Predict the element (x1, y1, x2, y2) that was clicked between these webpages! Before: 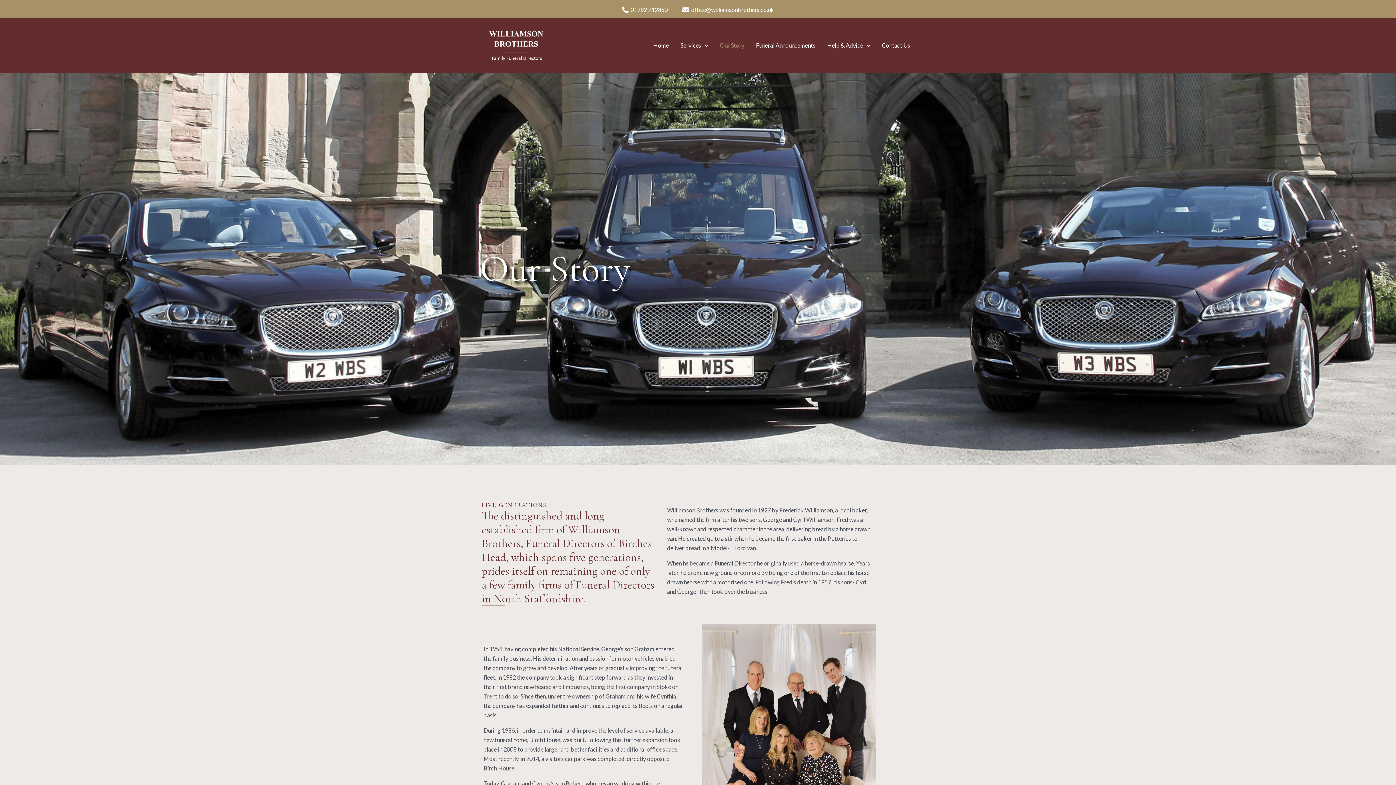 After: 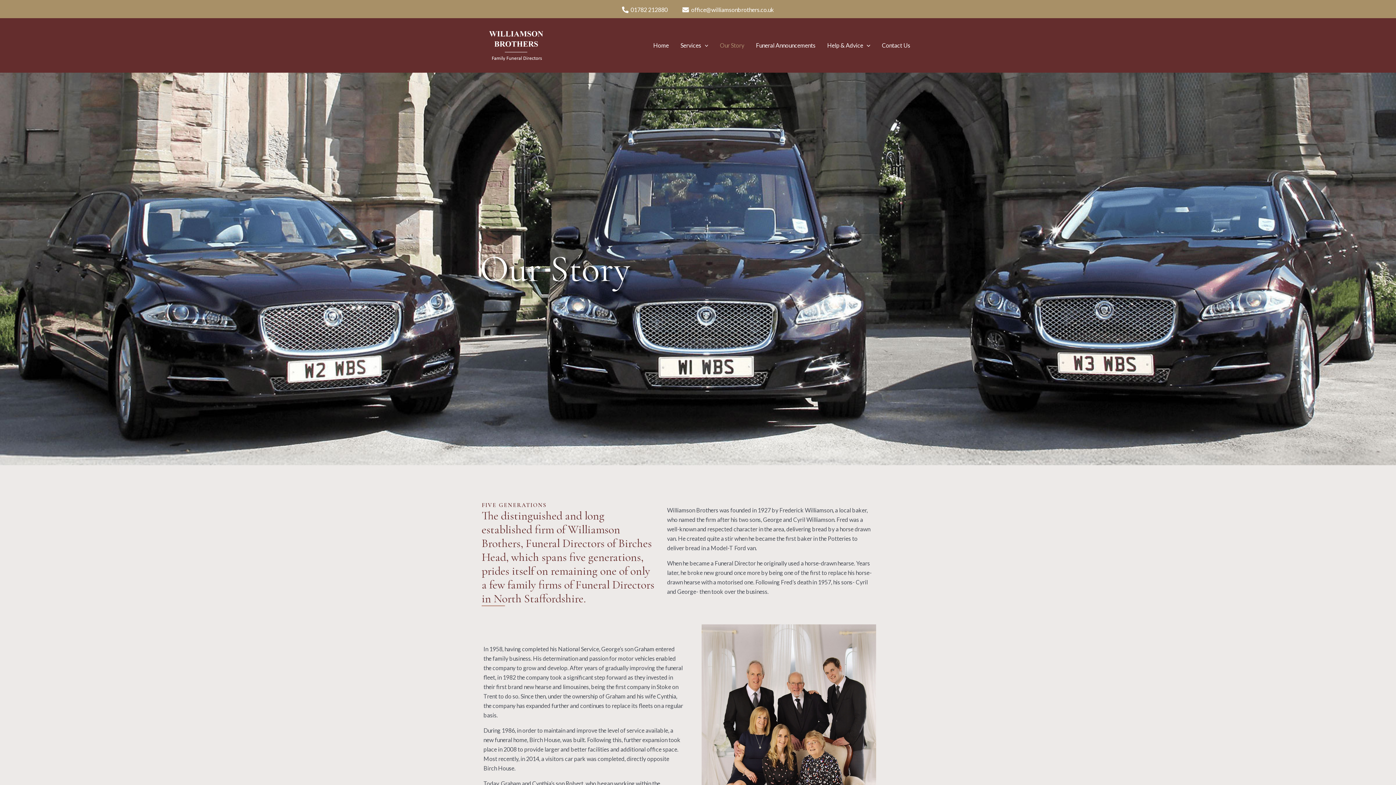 Action: bbox: (619, 6, 670, 13) label: 01782 212880